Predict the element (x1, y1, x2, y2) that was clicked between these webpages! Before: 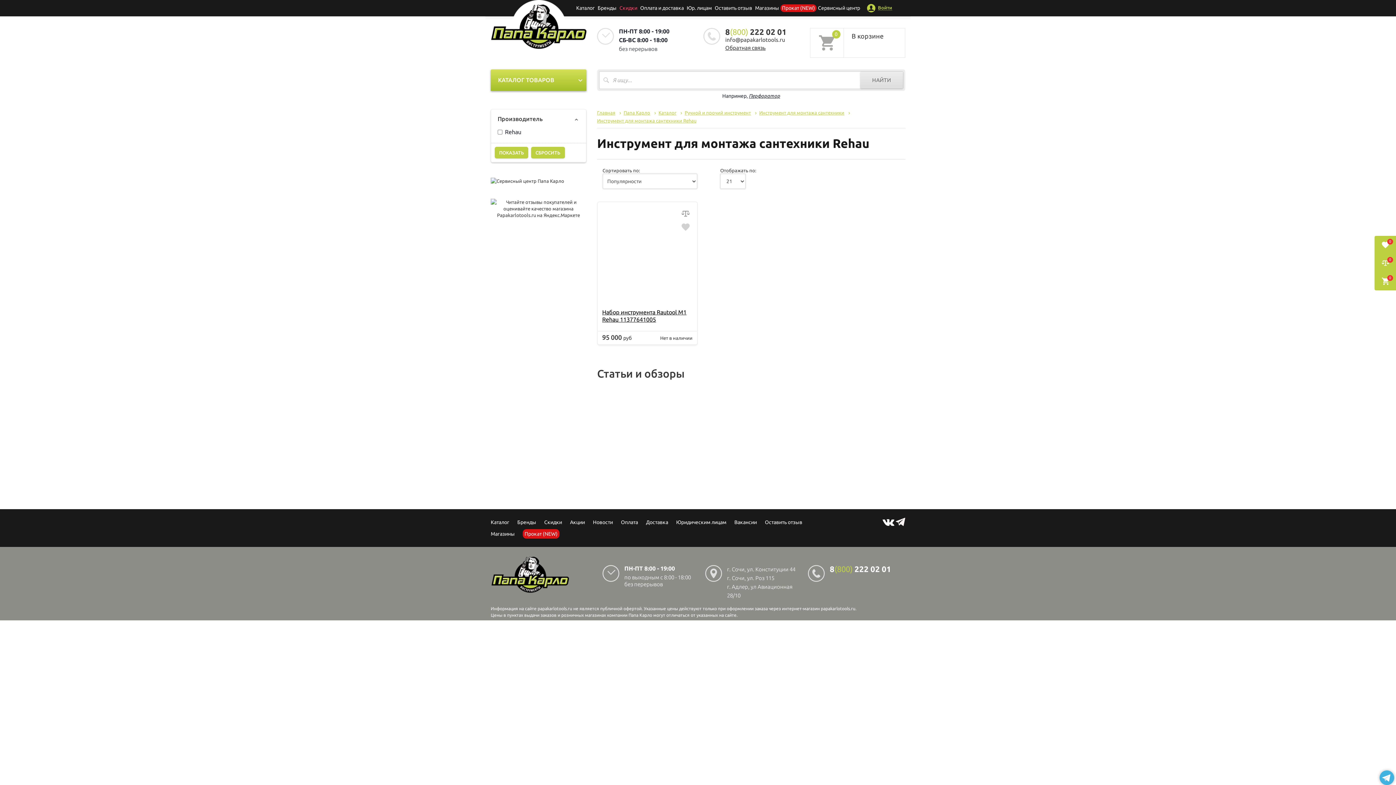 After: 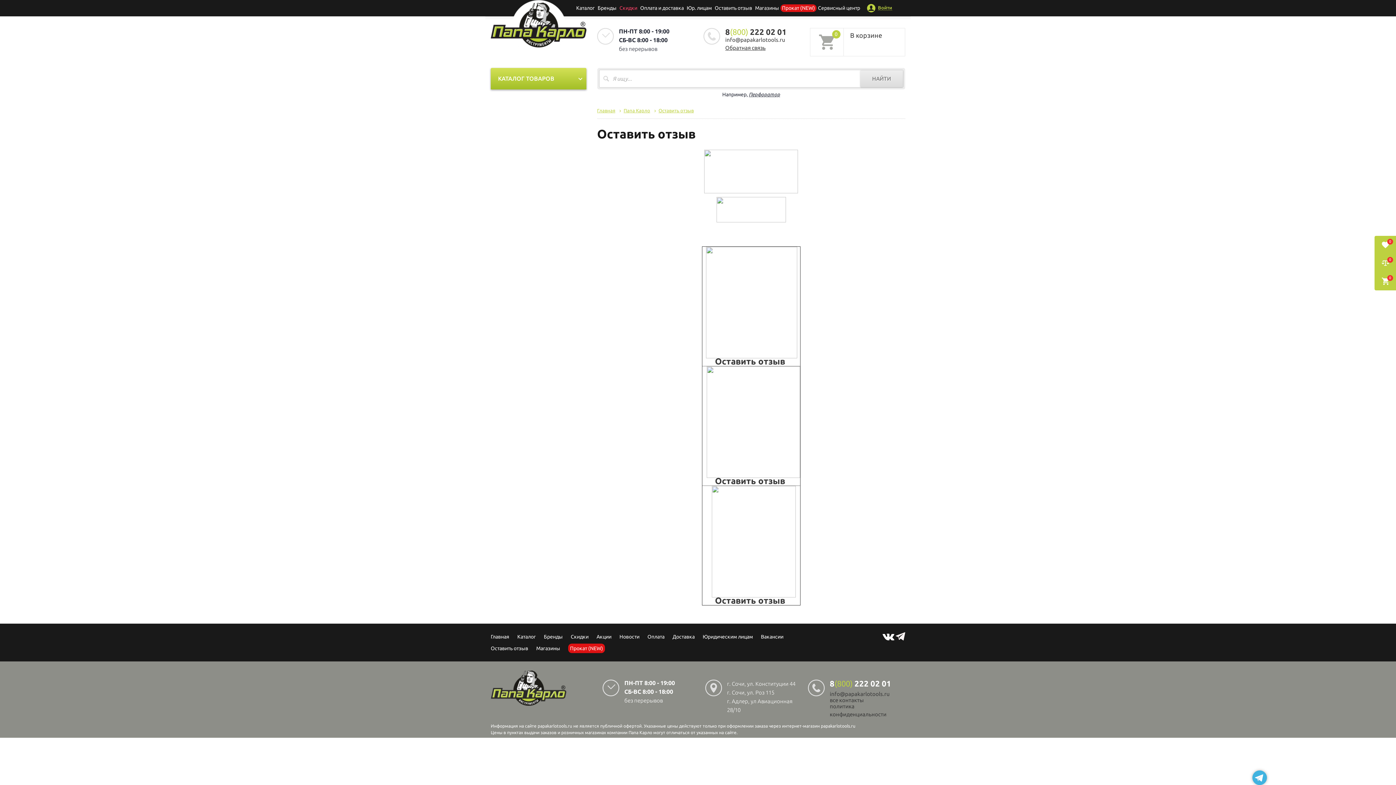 Action: label: Оставить отзыв bbox: (713, 4, 753, 12)